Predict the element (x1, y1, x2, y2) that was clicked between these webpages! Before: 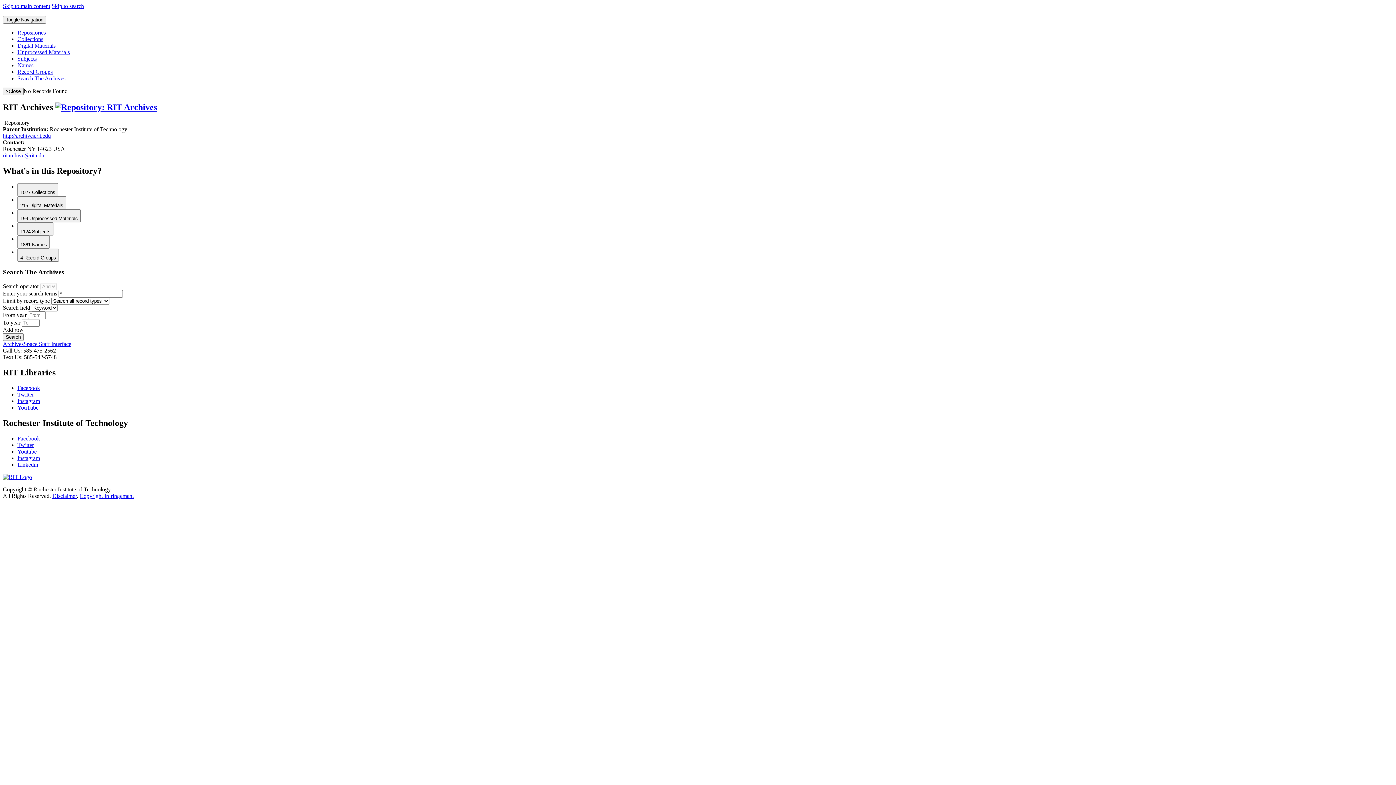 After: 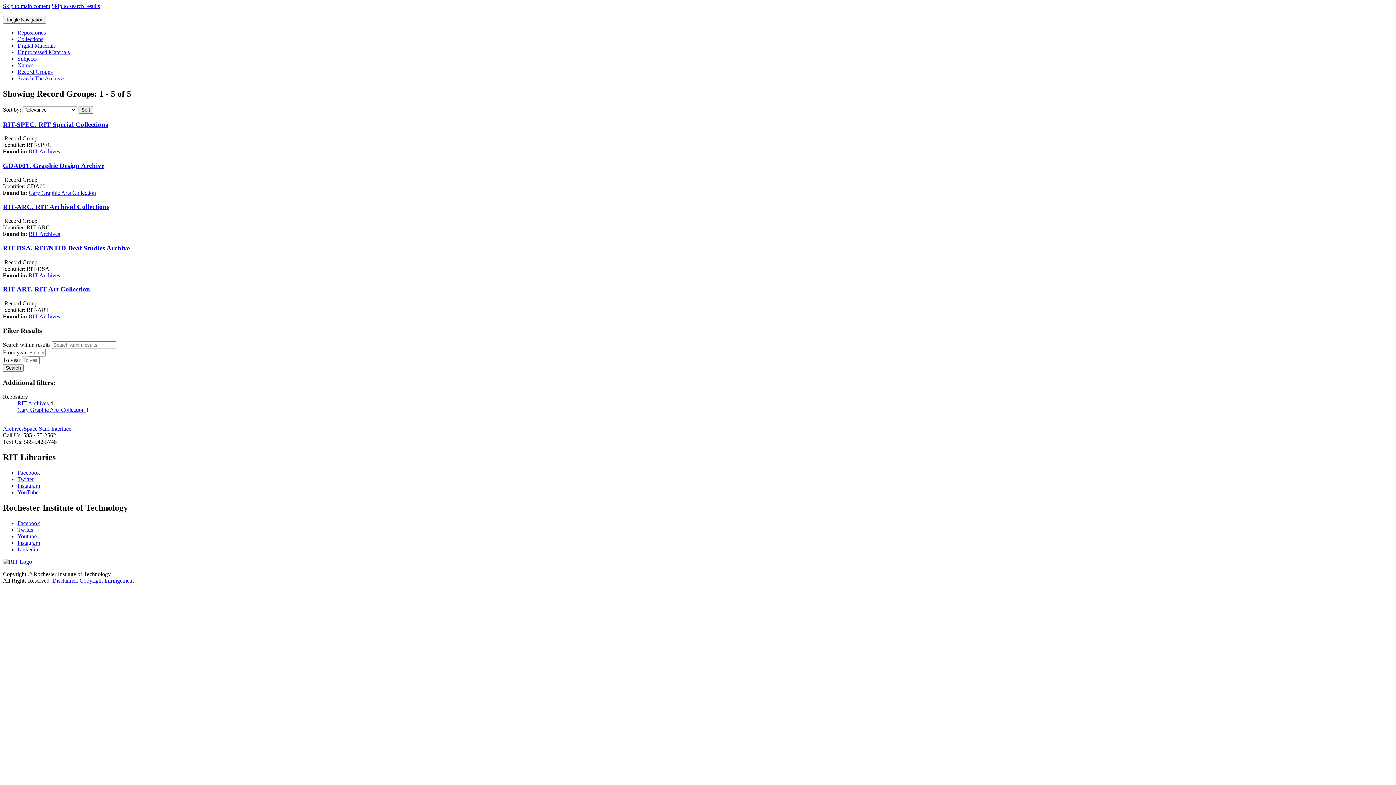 Action: label: Record Groups bbox: (17, 68, 52, 74)